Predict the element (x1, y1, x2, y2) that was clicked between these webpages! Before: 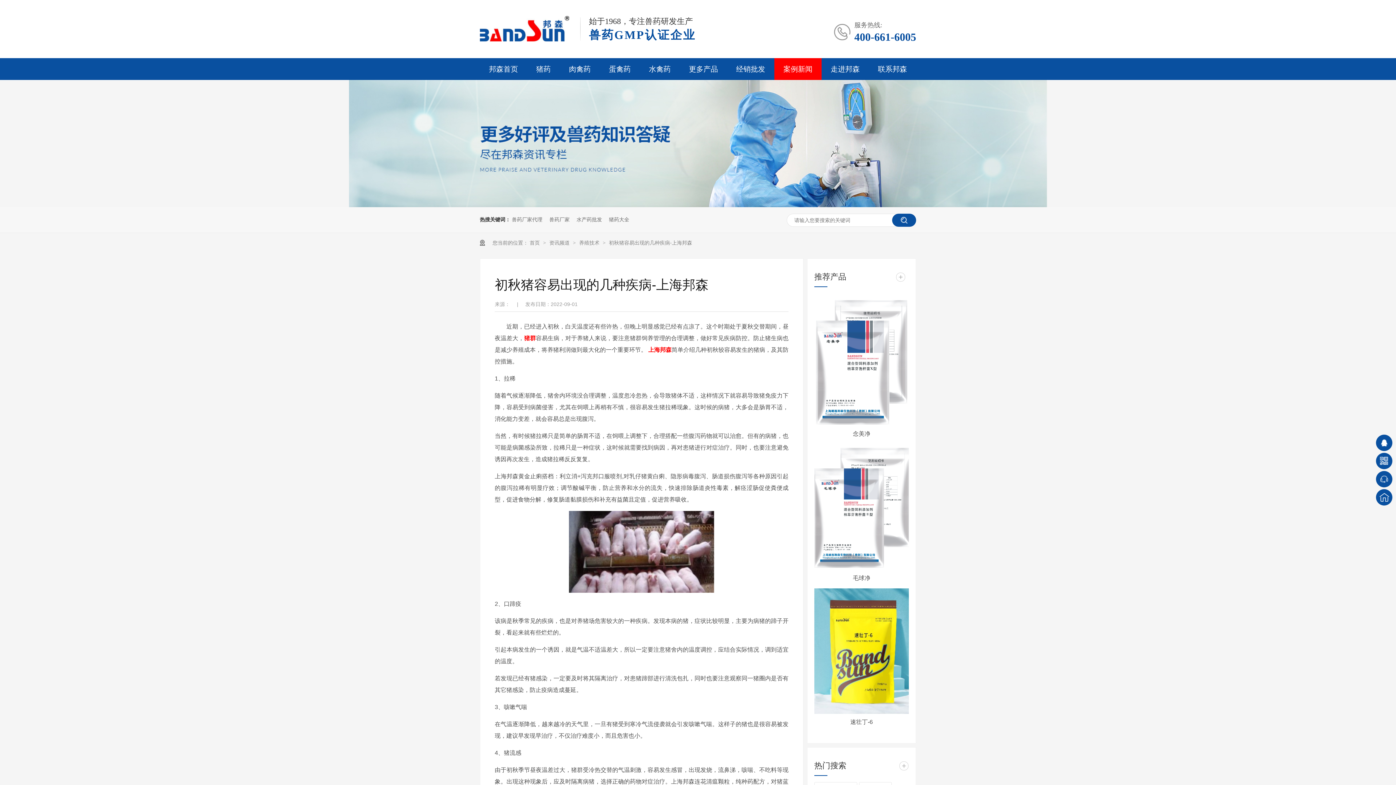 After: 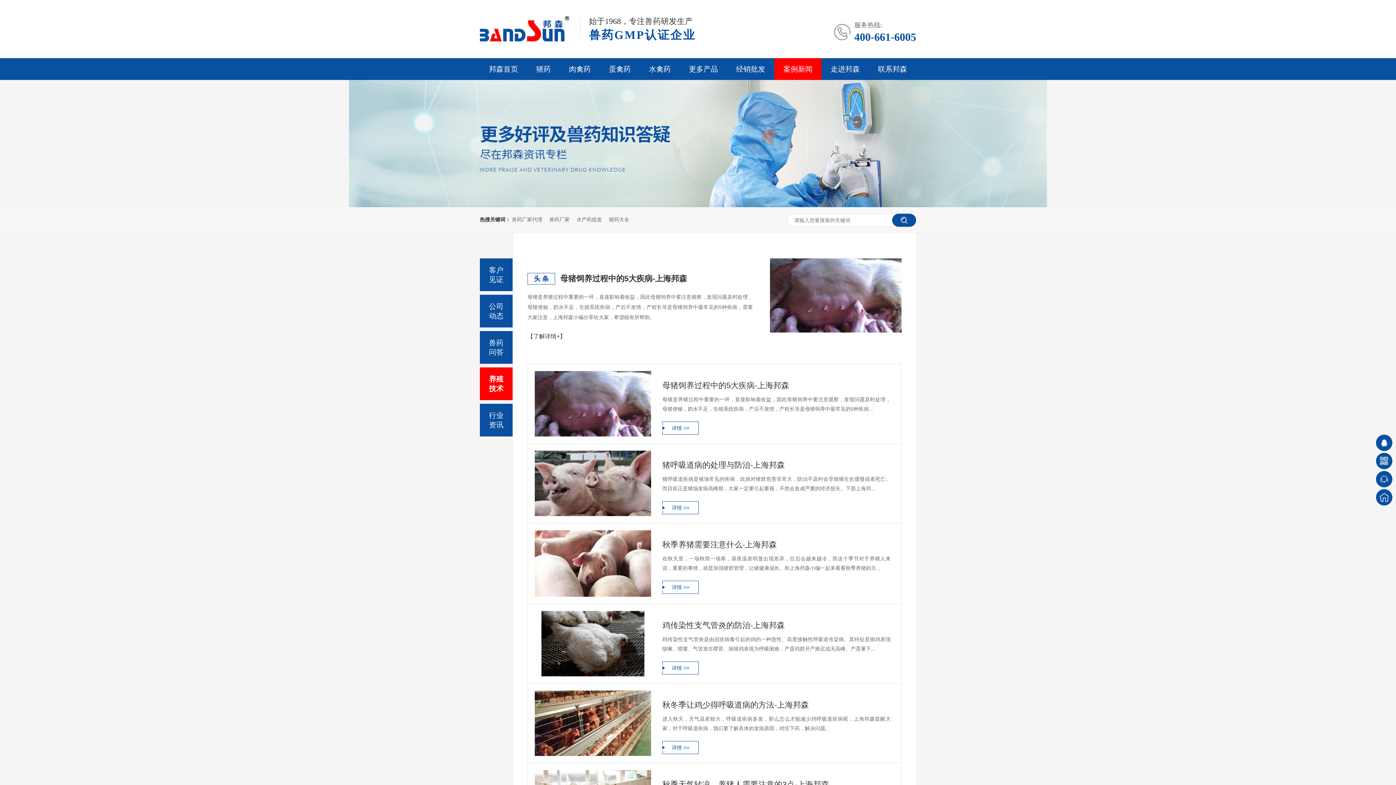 Action: label: + bbox: (899, 761, 908, 771)